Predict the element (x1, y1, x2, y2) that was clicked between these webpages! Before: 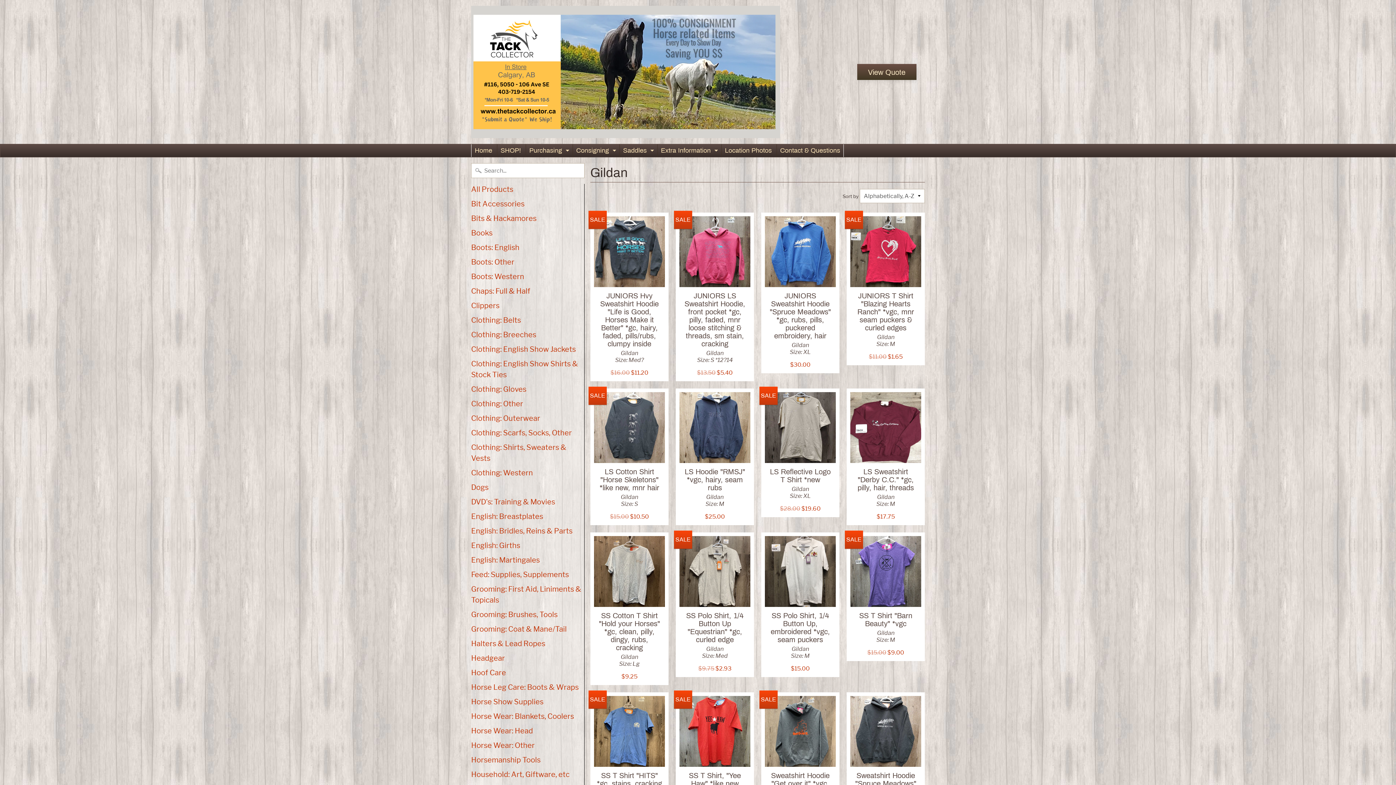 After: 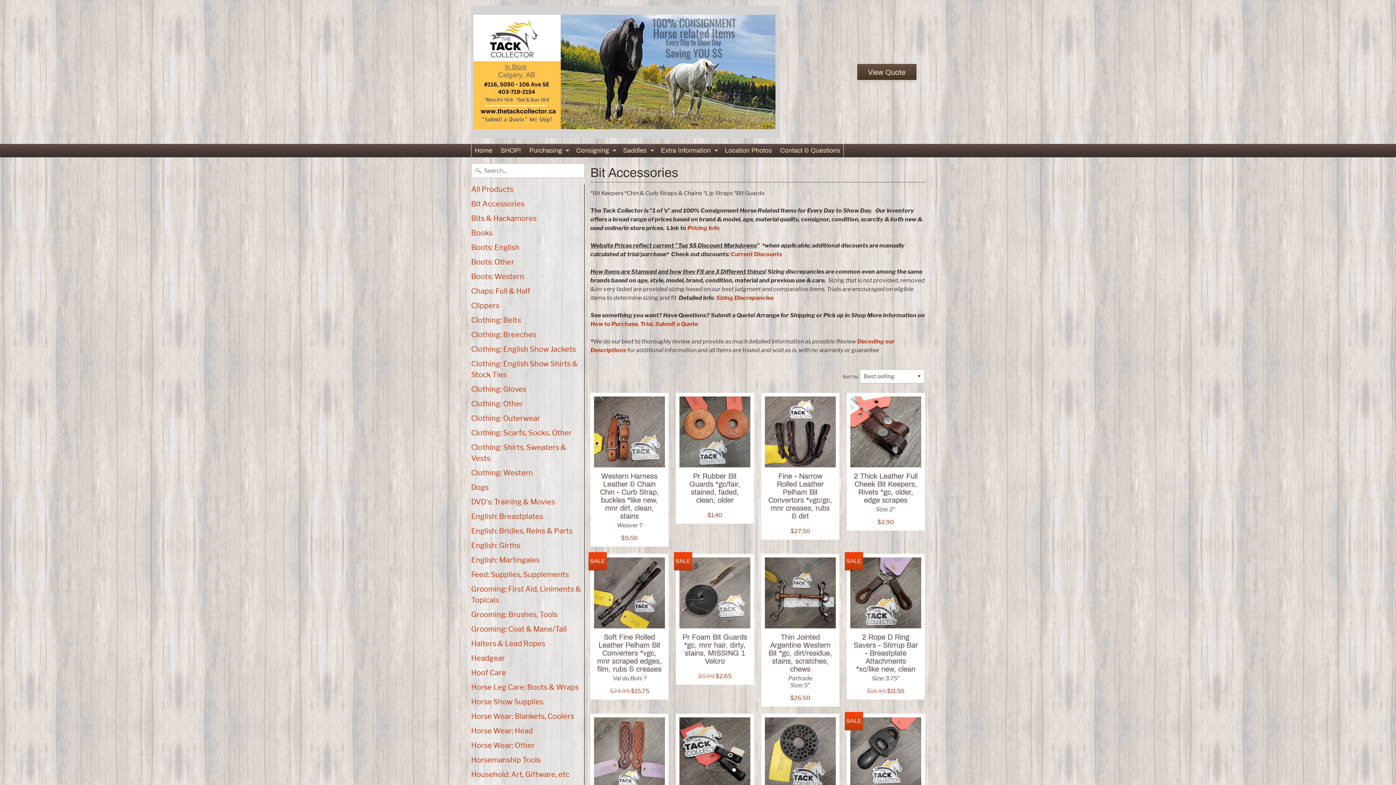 Action: bbox: (471, 199, 524, 208) label: Bit Accessories